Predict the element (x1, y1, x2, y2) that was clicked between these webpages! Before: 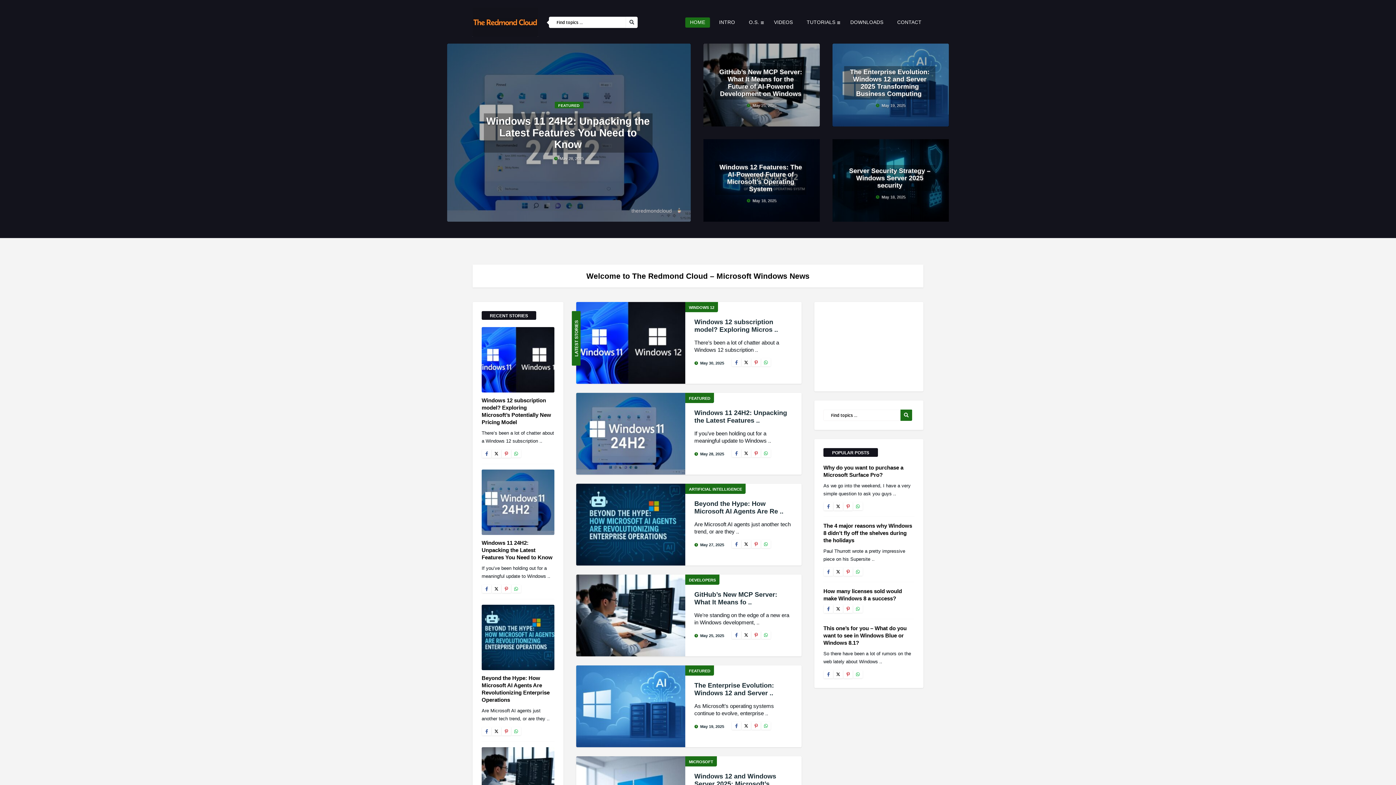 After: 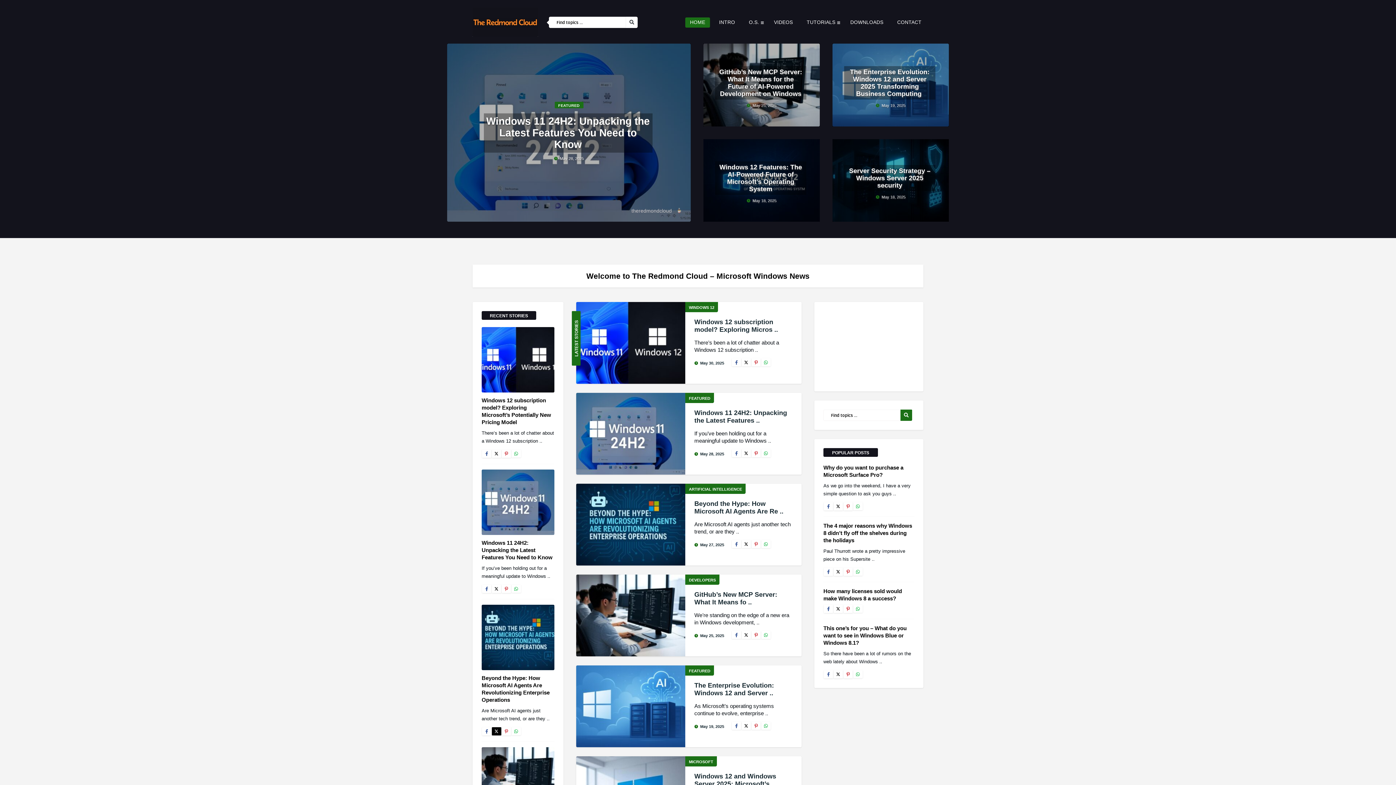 Action: bbox: (492, 728, 500, 735)